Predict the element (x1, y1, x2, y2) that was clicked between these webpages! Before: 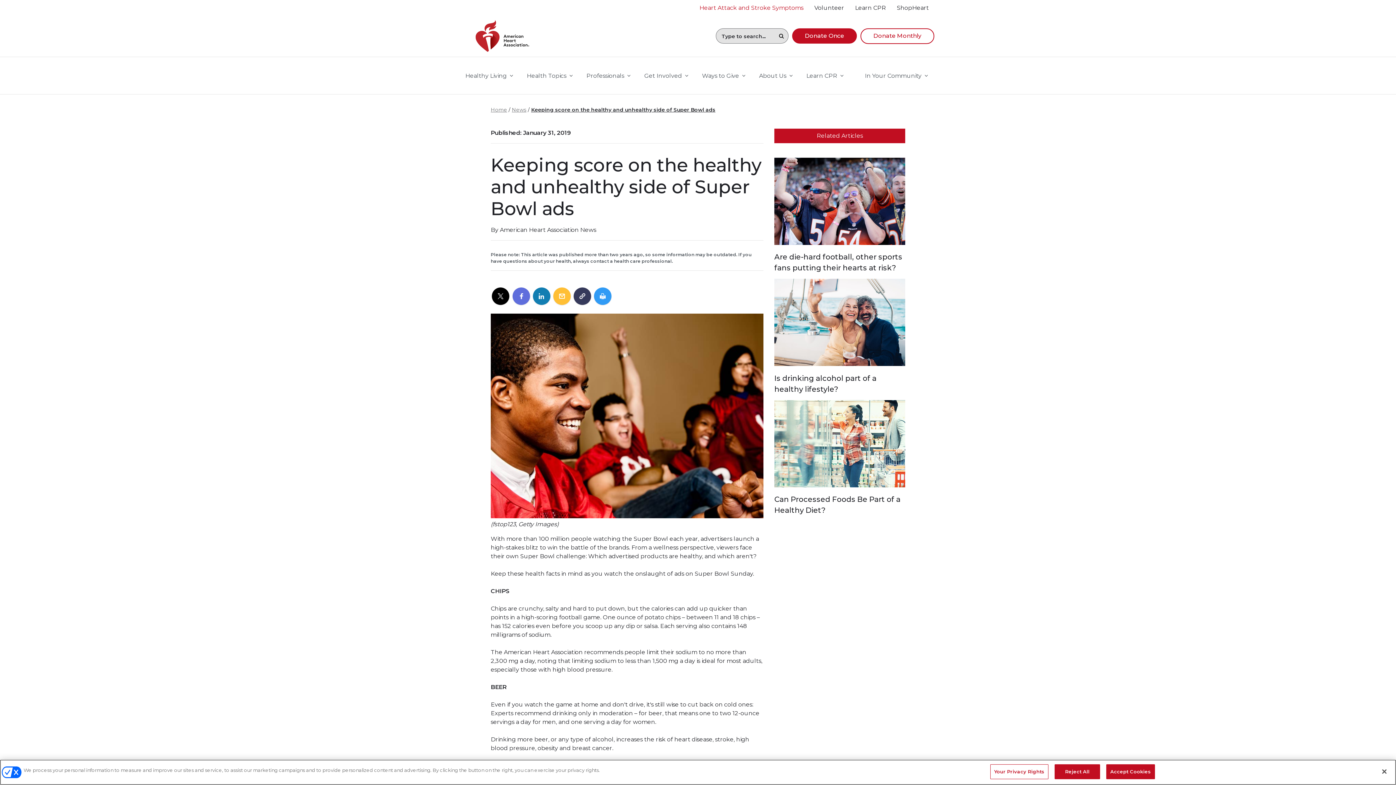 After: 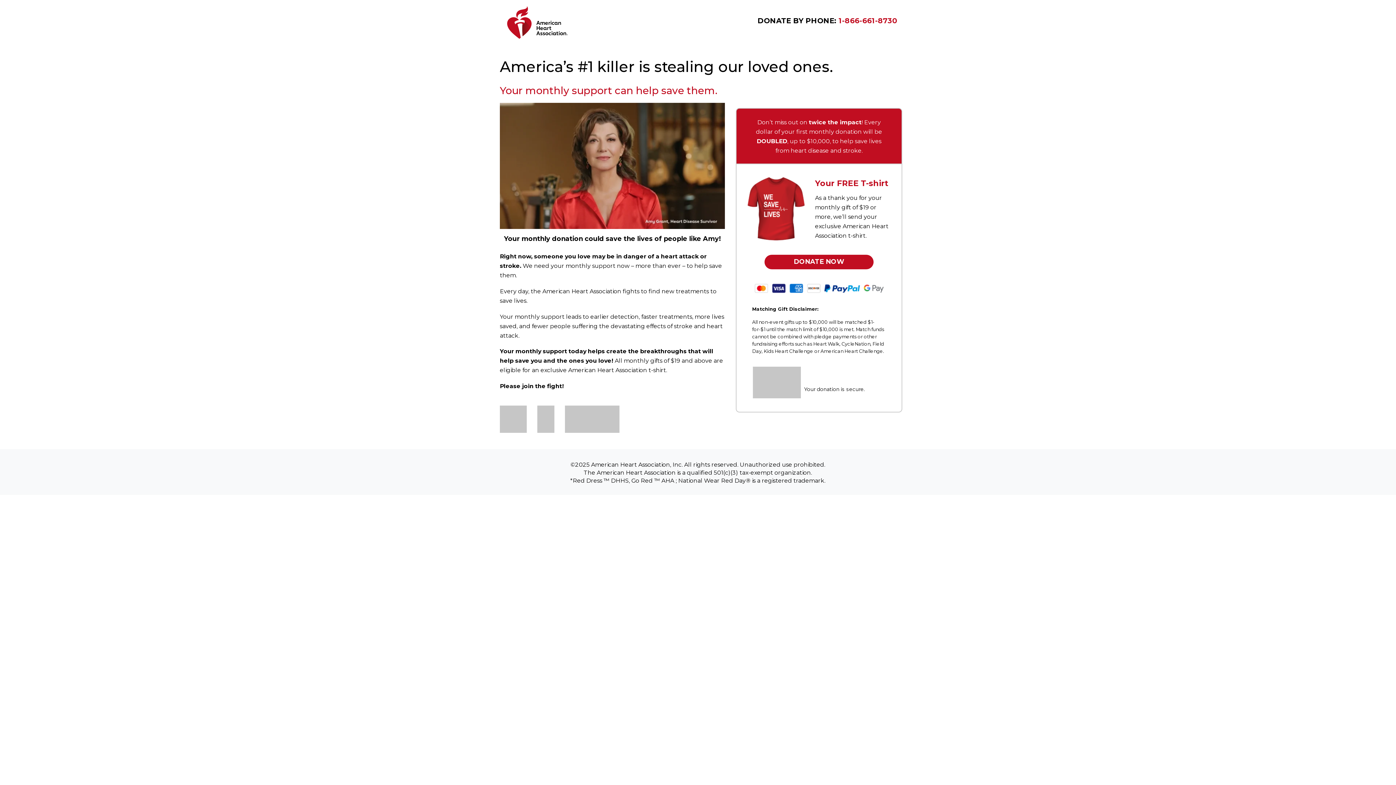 Action: bbox: (860, 28, 934, 43) label: Donate Monthly